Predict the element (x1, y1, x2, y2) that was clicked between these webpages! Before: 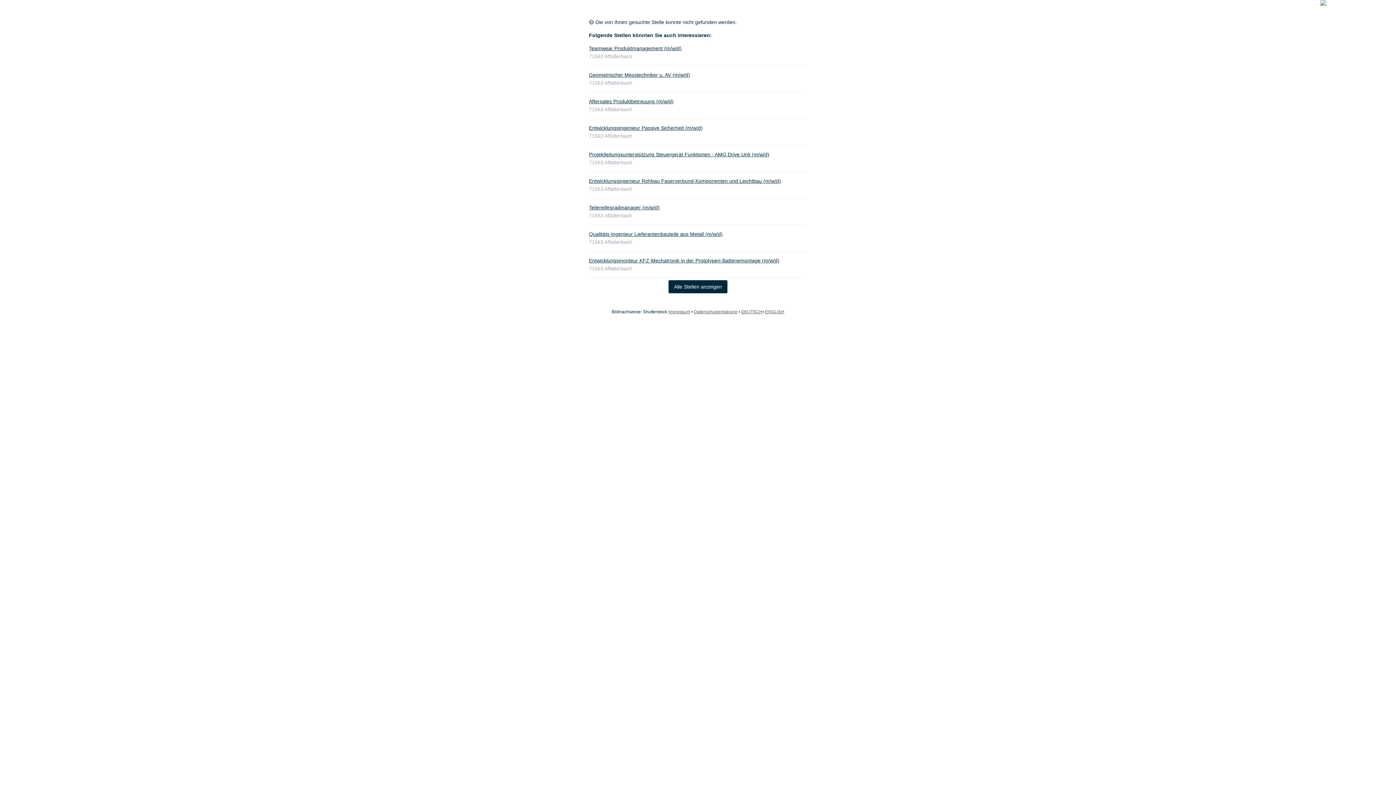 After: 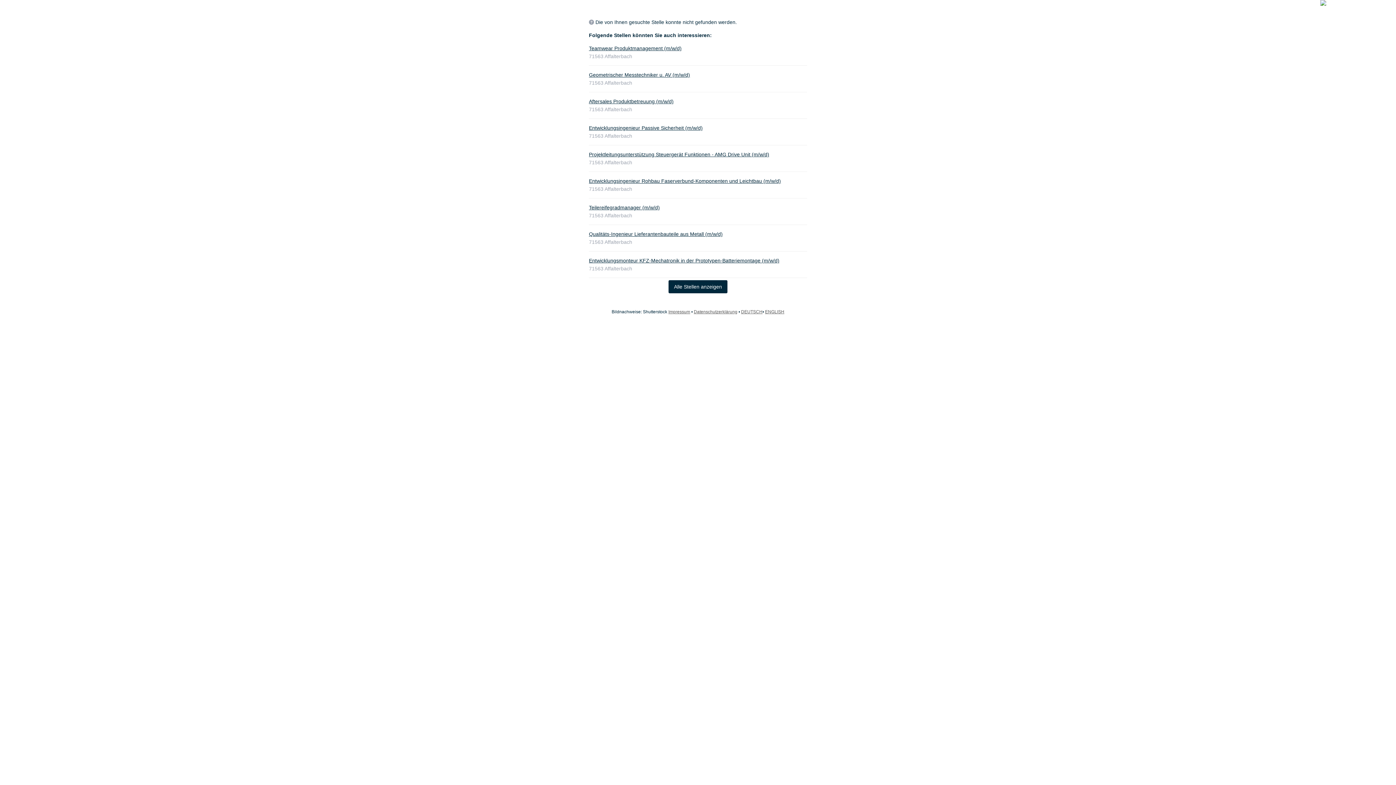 Action: label: Impressum bbox: (668, 309, 690, 314)